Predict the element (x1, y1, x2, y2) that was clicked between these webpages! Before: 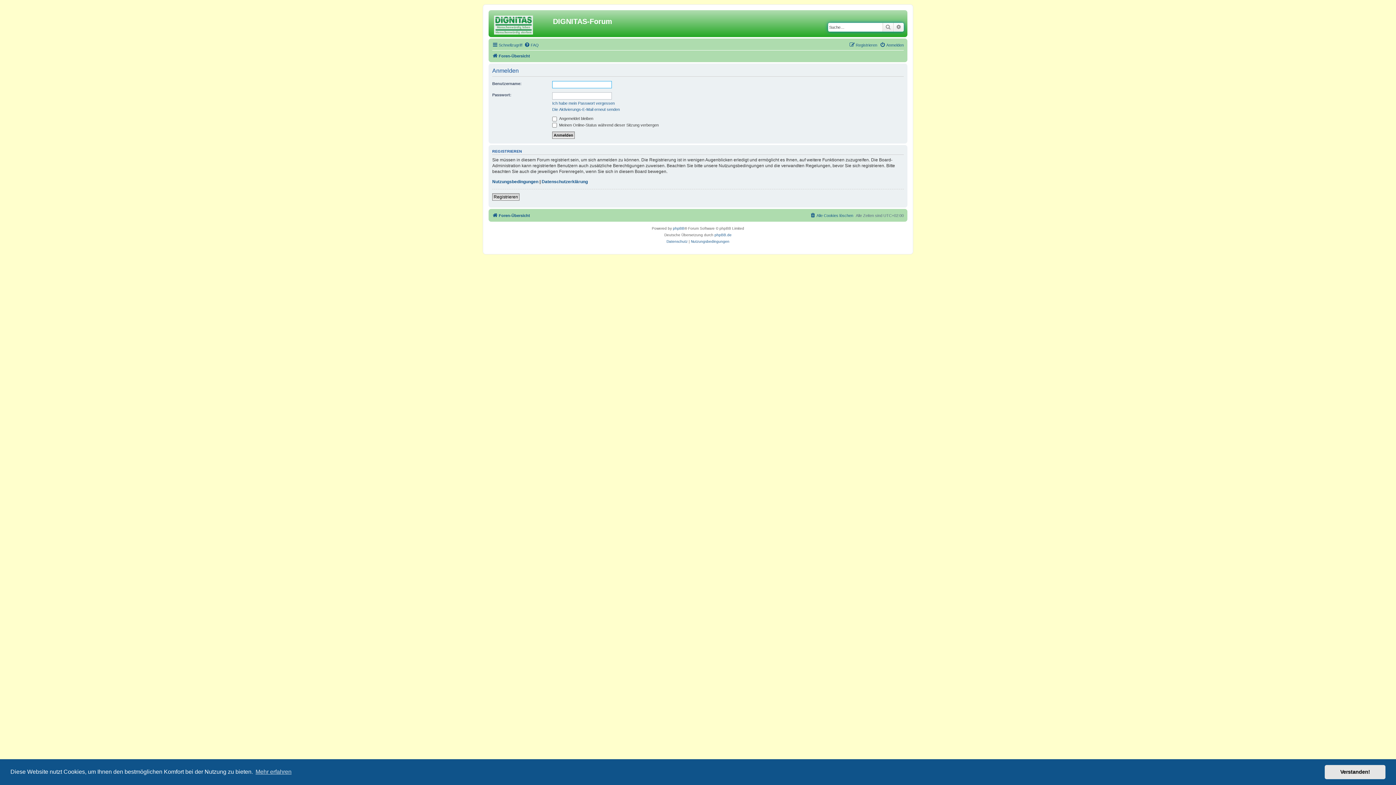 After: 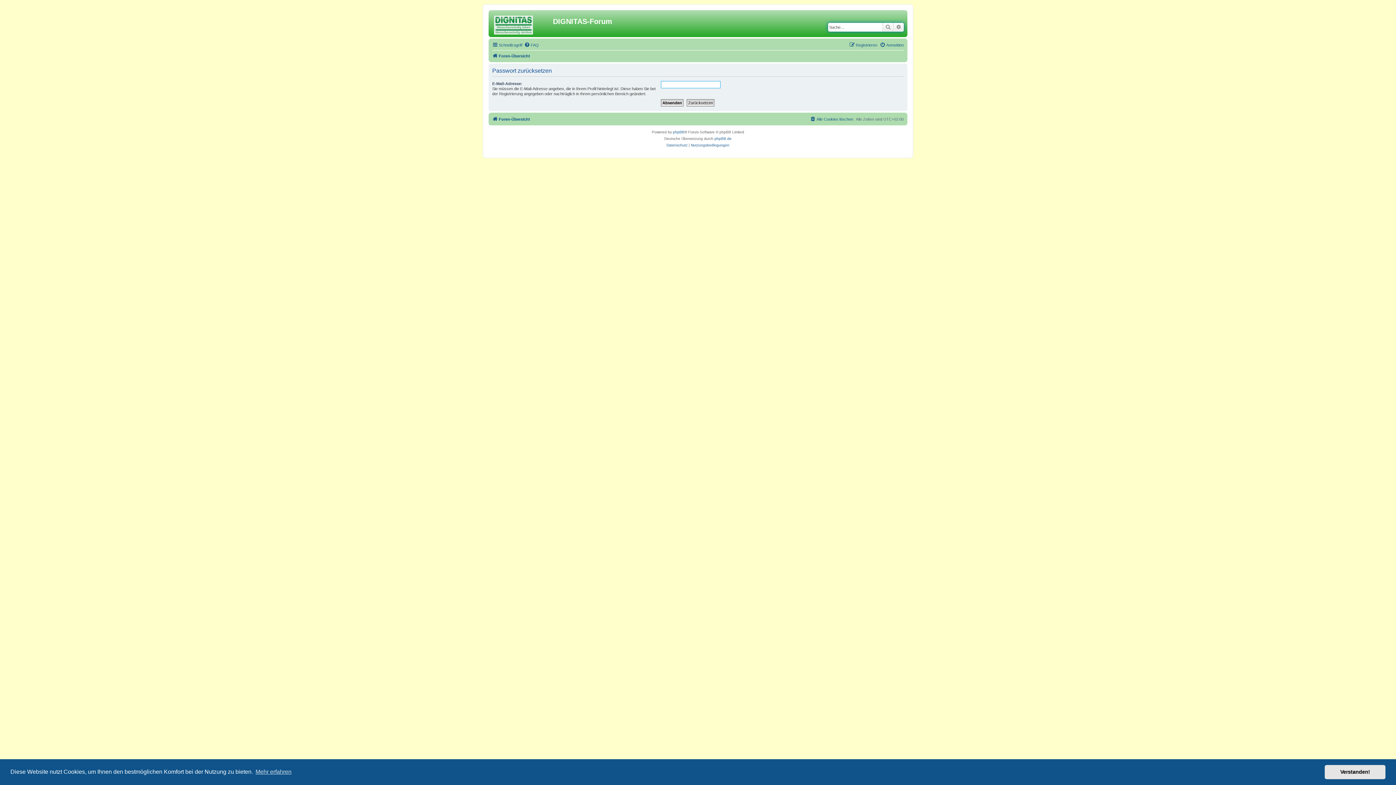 Action: label: Ich habe mein Passwort vergessen bbox: (552, 100, 614, 105)